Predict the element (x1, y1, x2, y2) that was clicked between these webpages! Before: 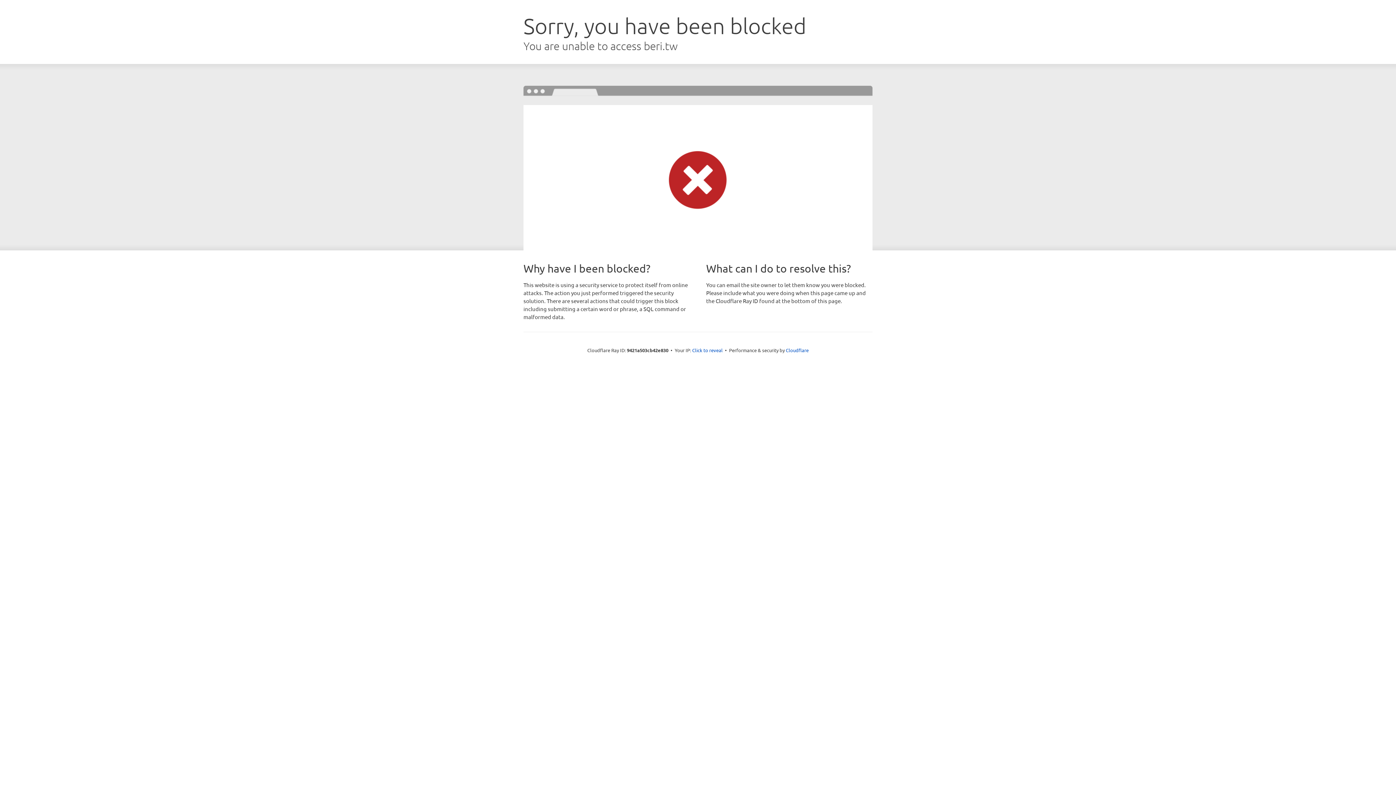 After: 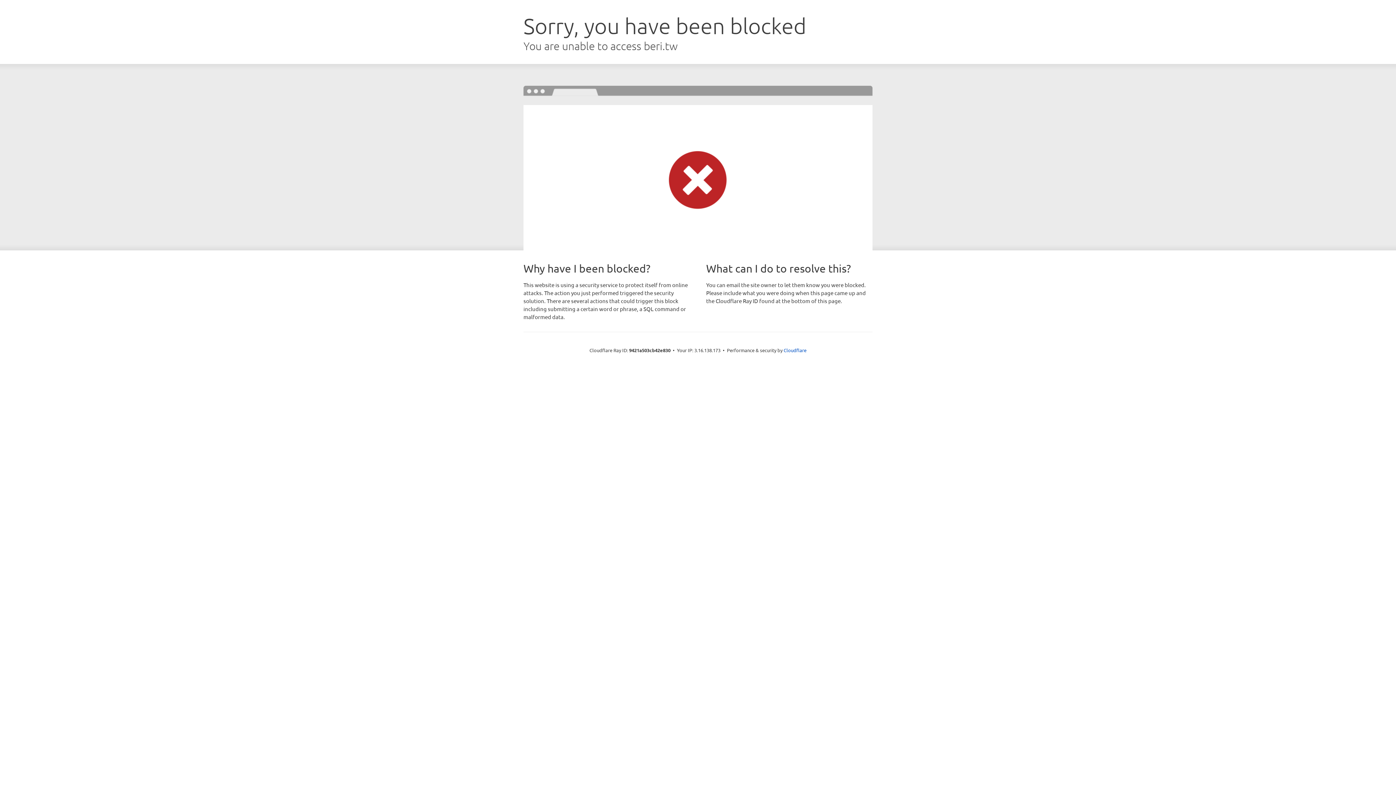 Action: bbox: (692, 346, 722, 353) label: Click to reveal